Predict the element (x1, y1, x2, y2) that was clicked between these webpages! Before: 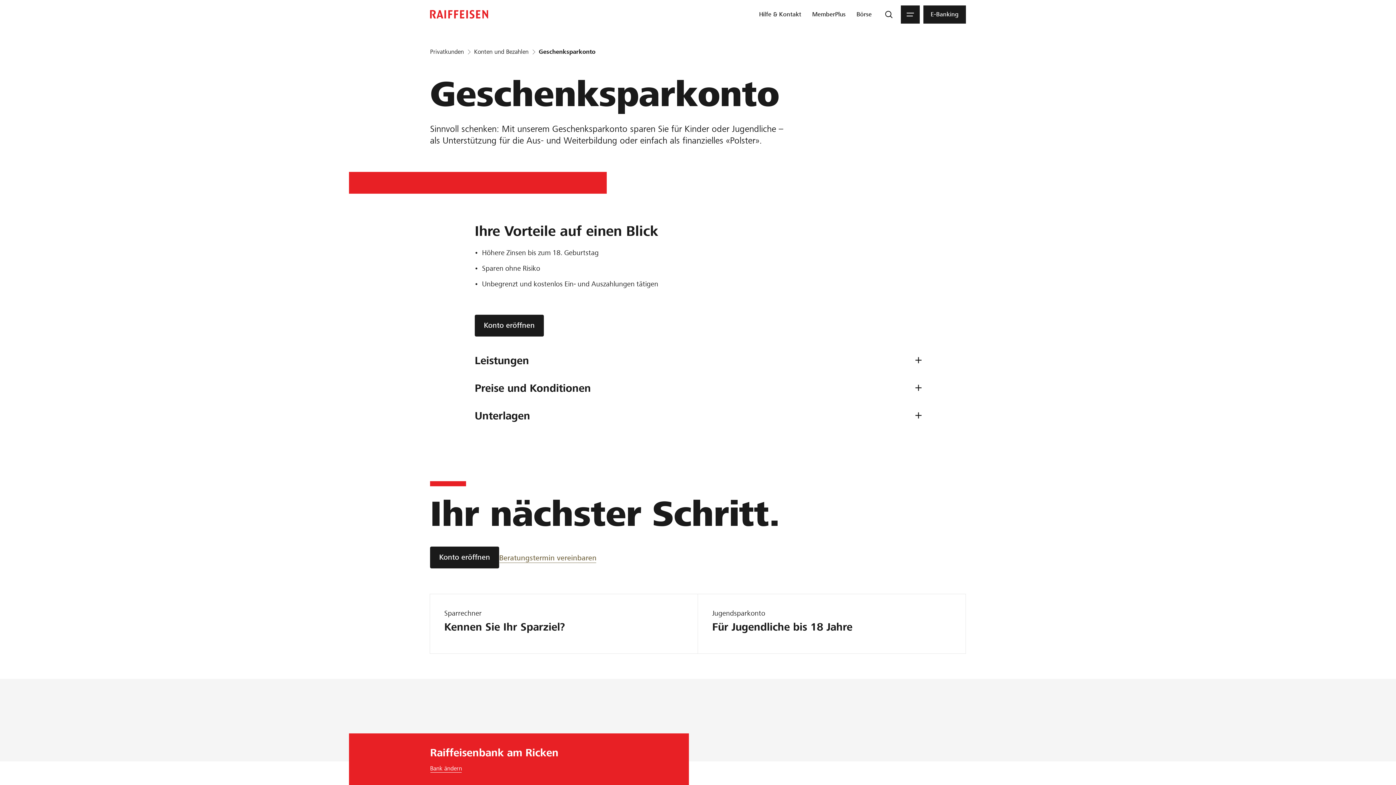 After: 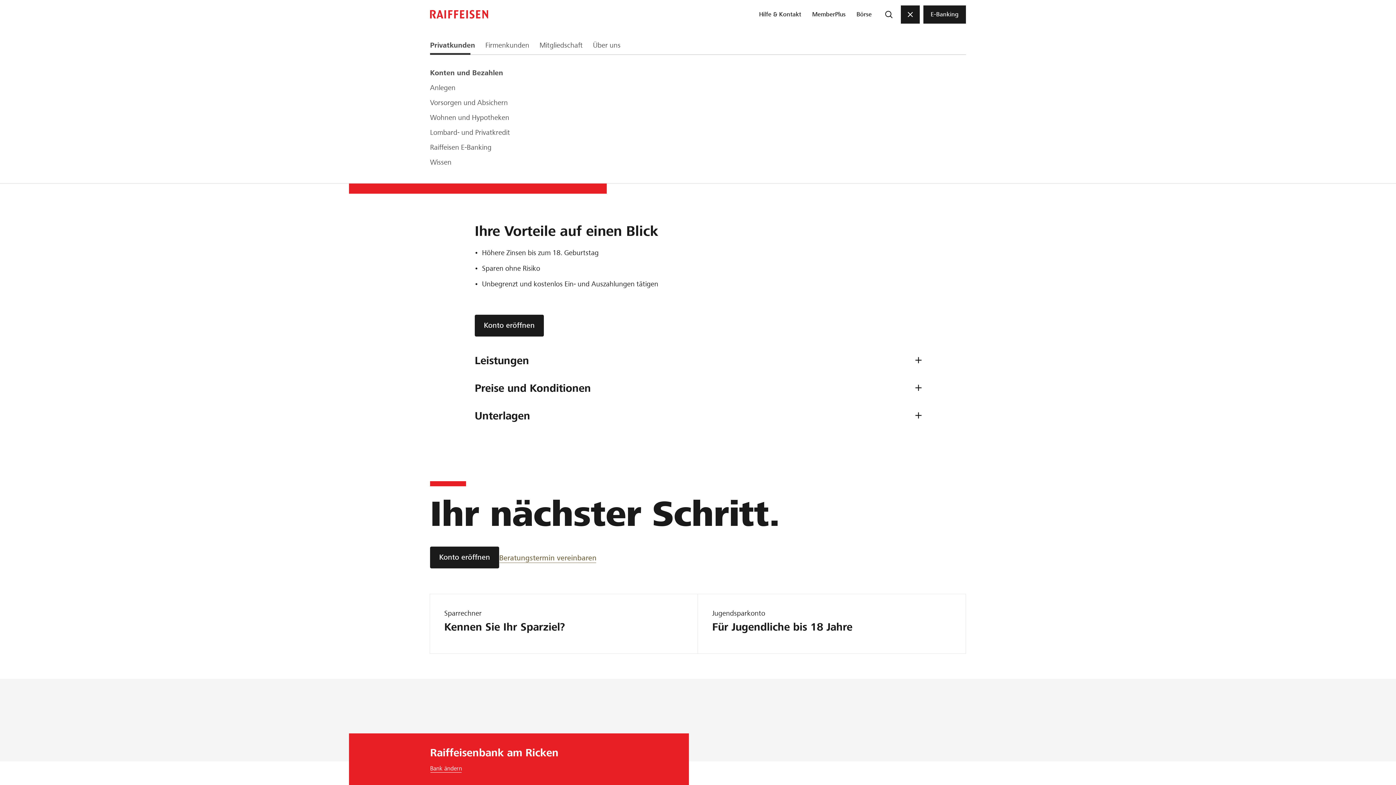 Action: bbox: (901, 5, 920, 23) label: Menu